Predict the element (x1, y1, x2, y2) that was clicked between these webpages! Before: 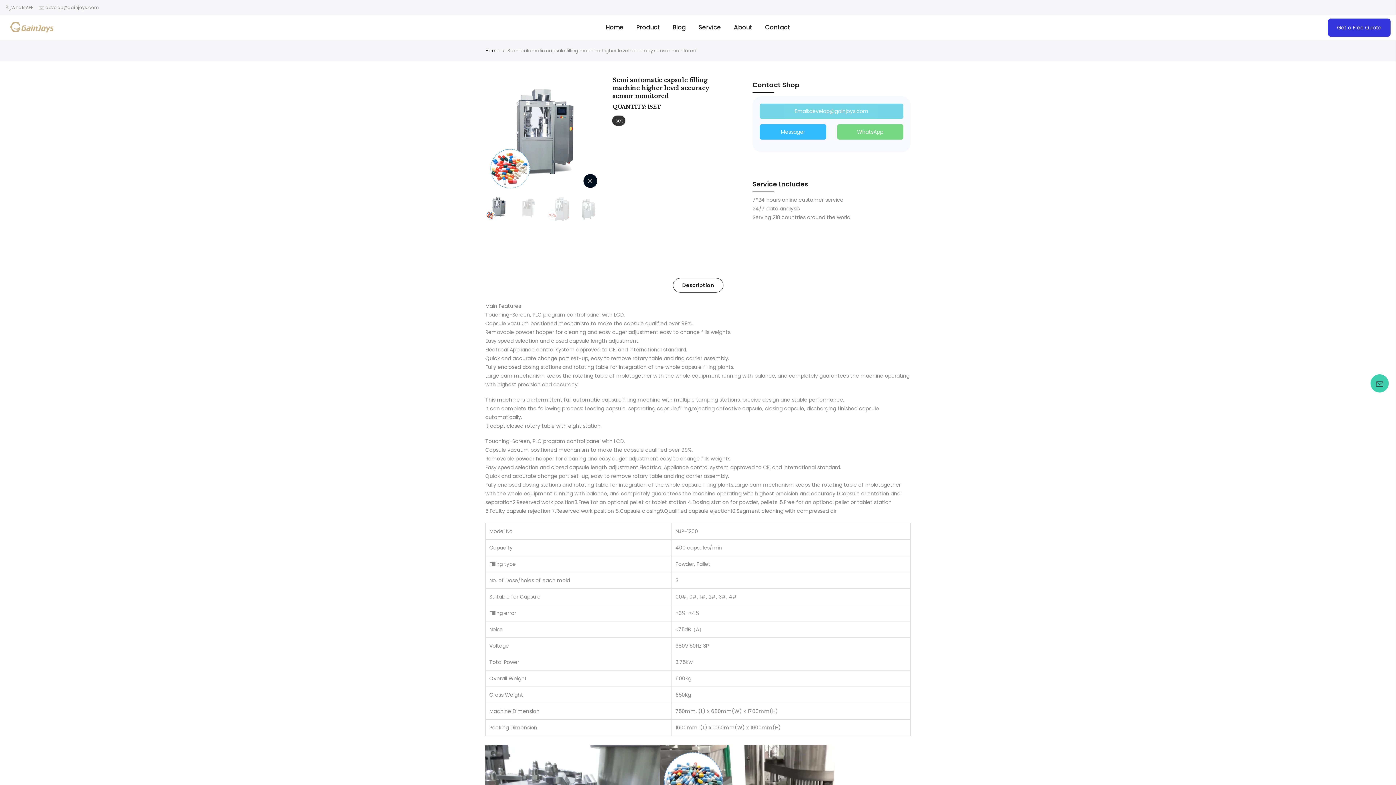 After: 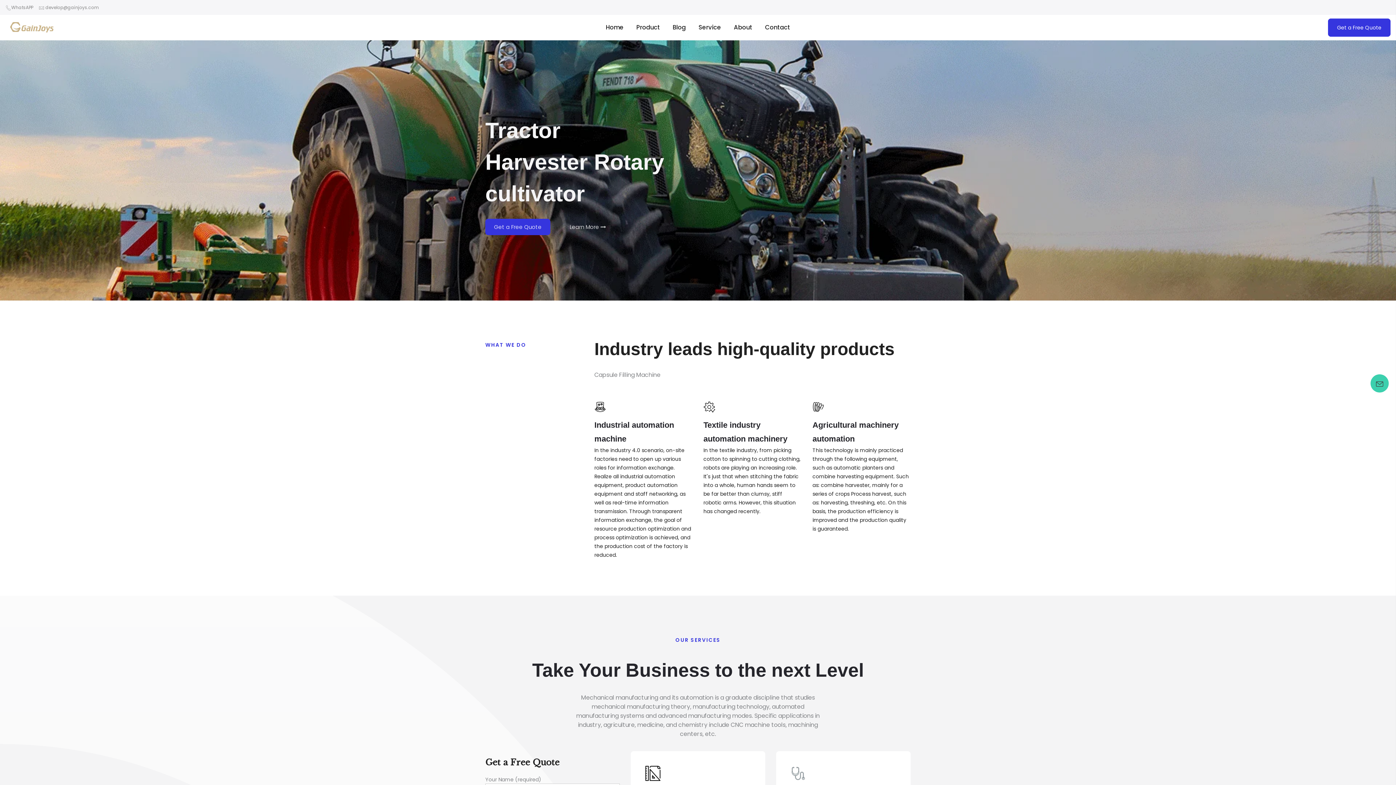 Action: label: Home bbox: (485, 47, 500, 54)